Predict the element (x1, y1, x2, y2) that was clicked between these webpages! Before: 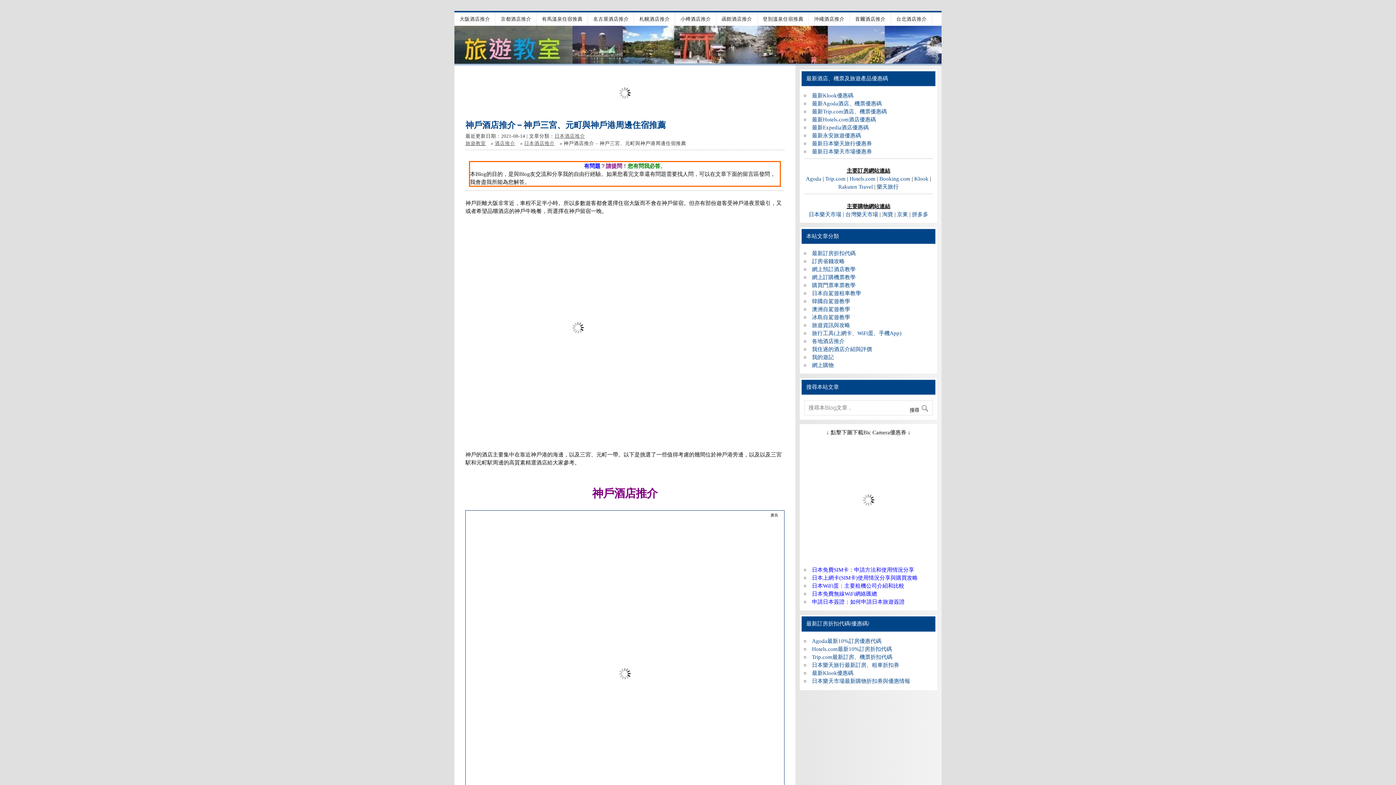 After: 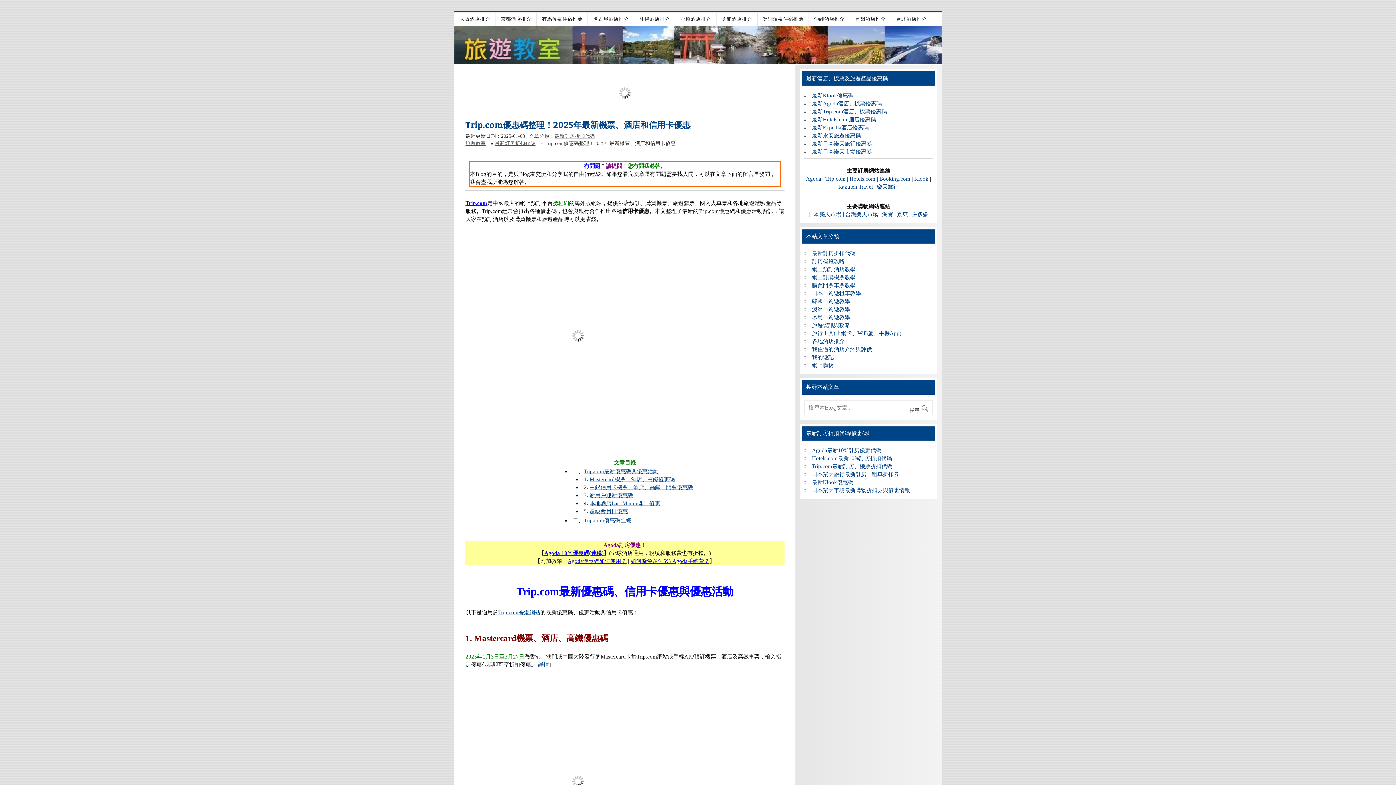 Action: bbox: (812, 654, 892, 660) label: Trip.com最新訂房、機票折扣代碼